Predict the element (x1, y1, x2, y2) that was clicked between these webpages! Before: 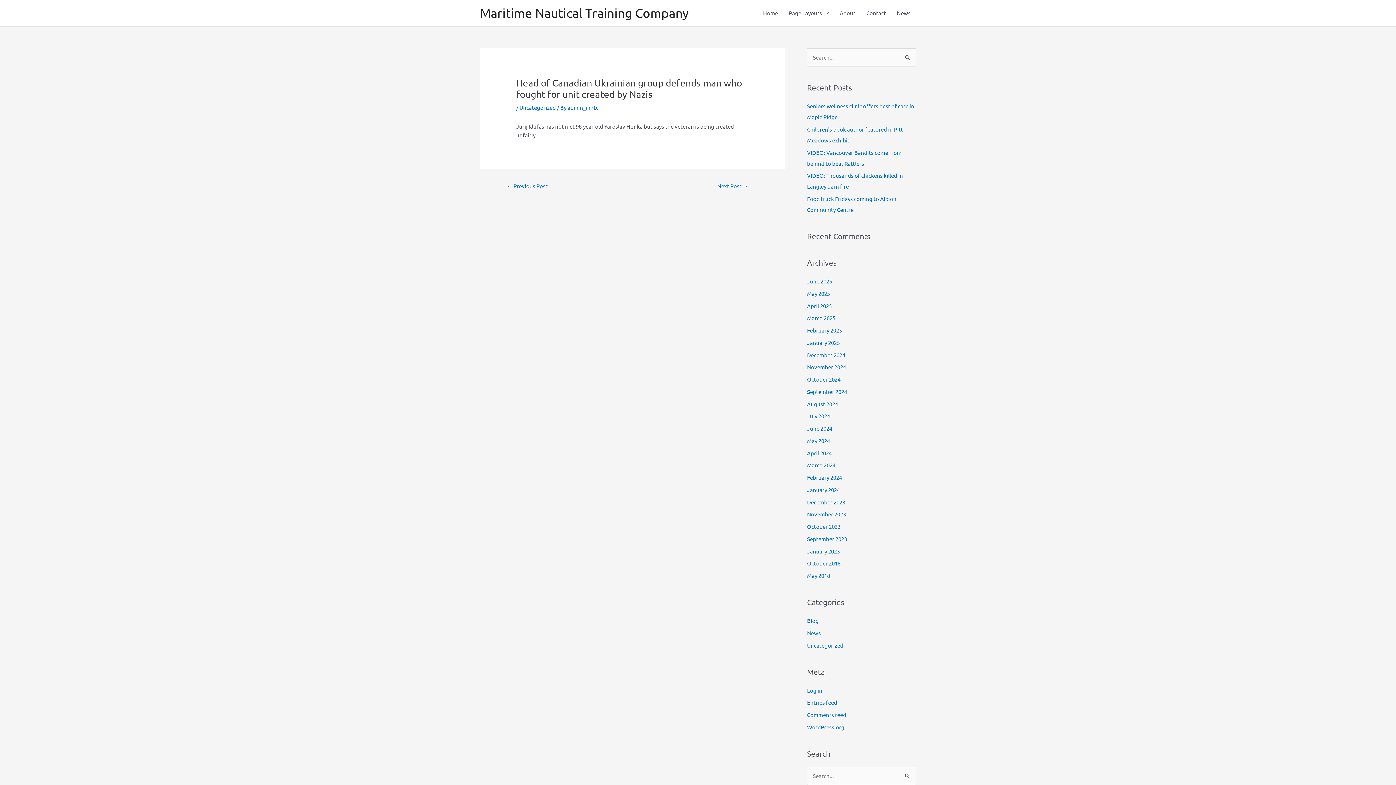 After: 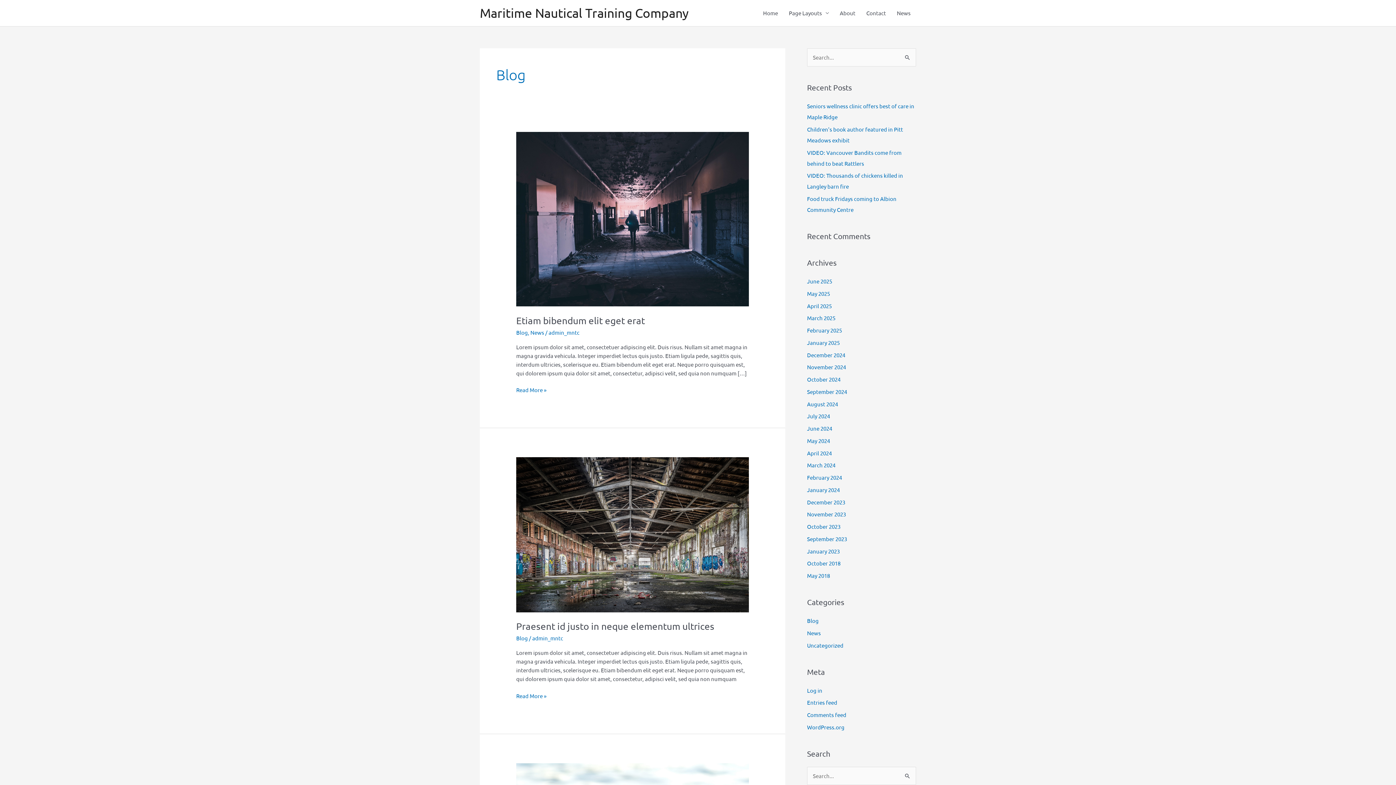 Action: bbox: (807, 617, 818, 624) label: Blog